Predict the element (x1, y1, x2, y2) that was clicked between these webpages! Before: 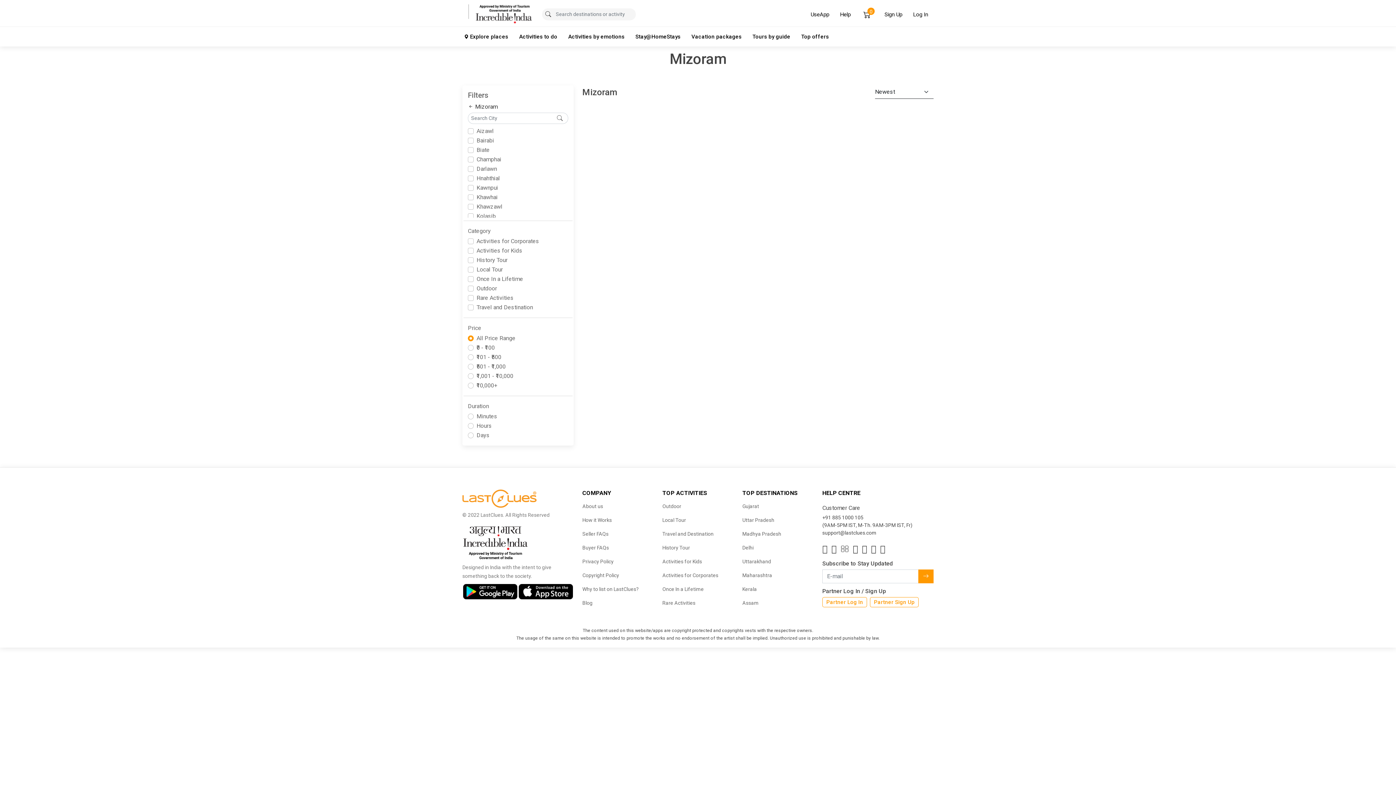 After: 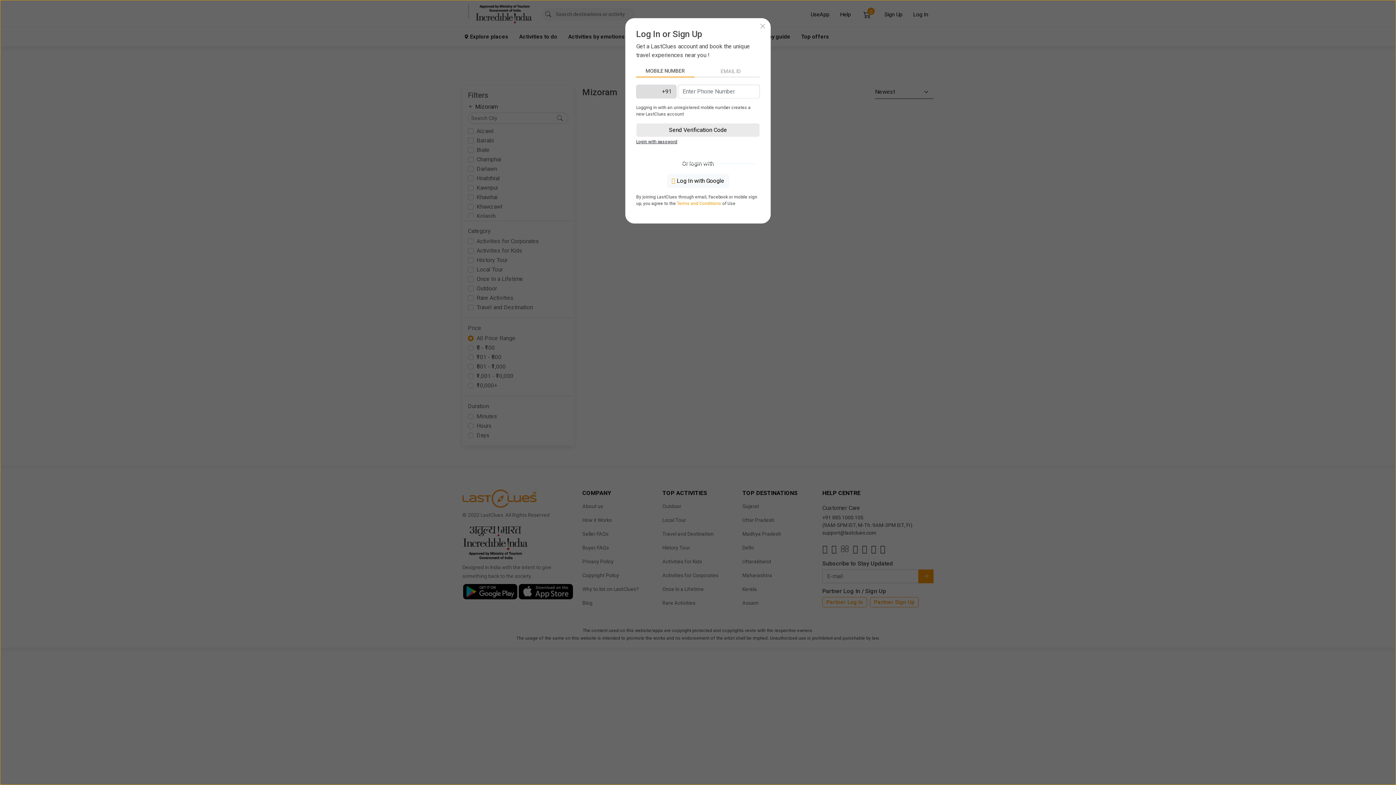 Action: label: Sign Up bbox: (879, 6, 908, 22)